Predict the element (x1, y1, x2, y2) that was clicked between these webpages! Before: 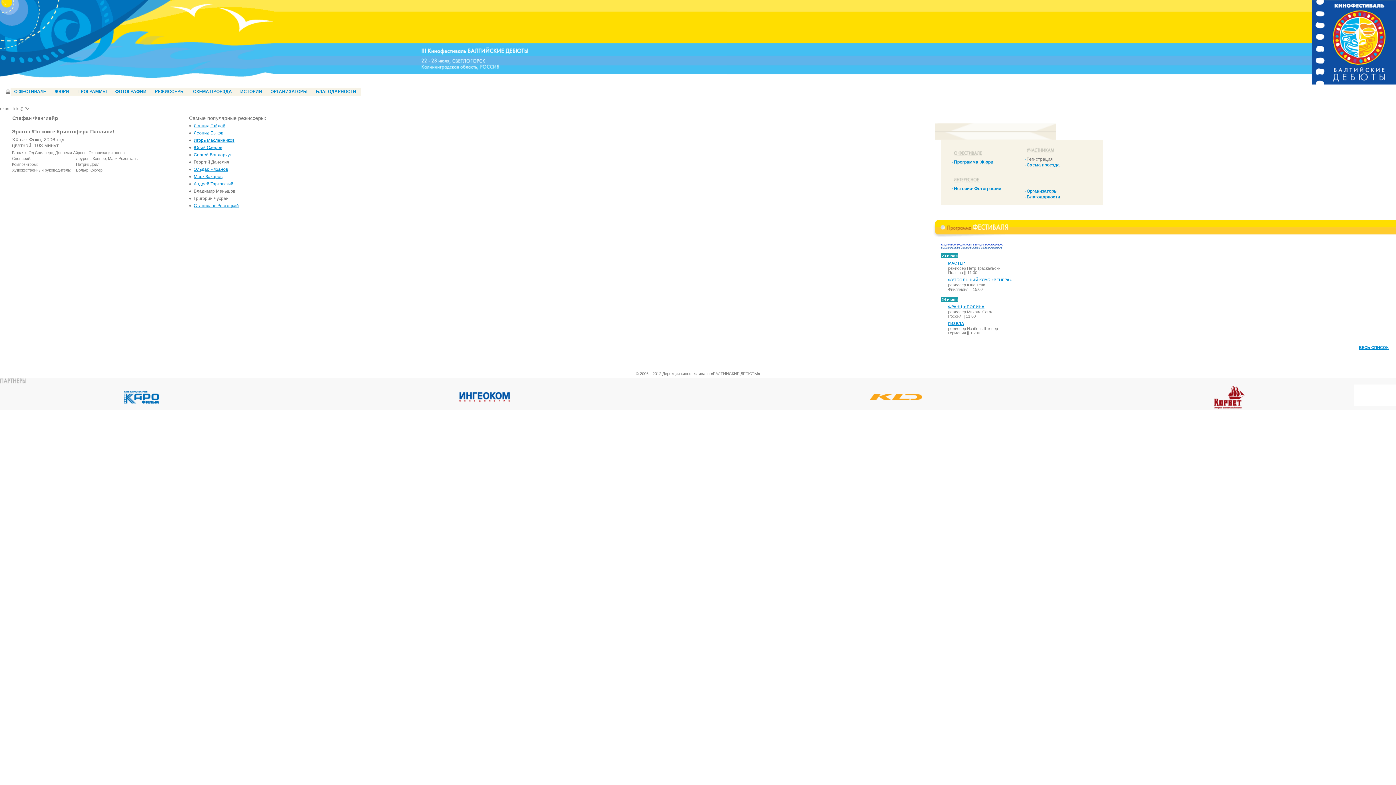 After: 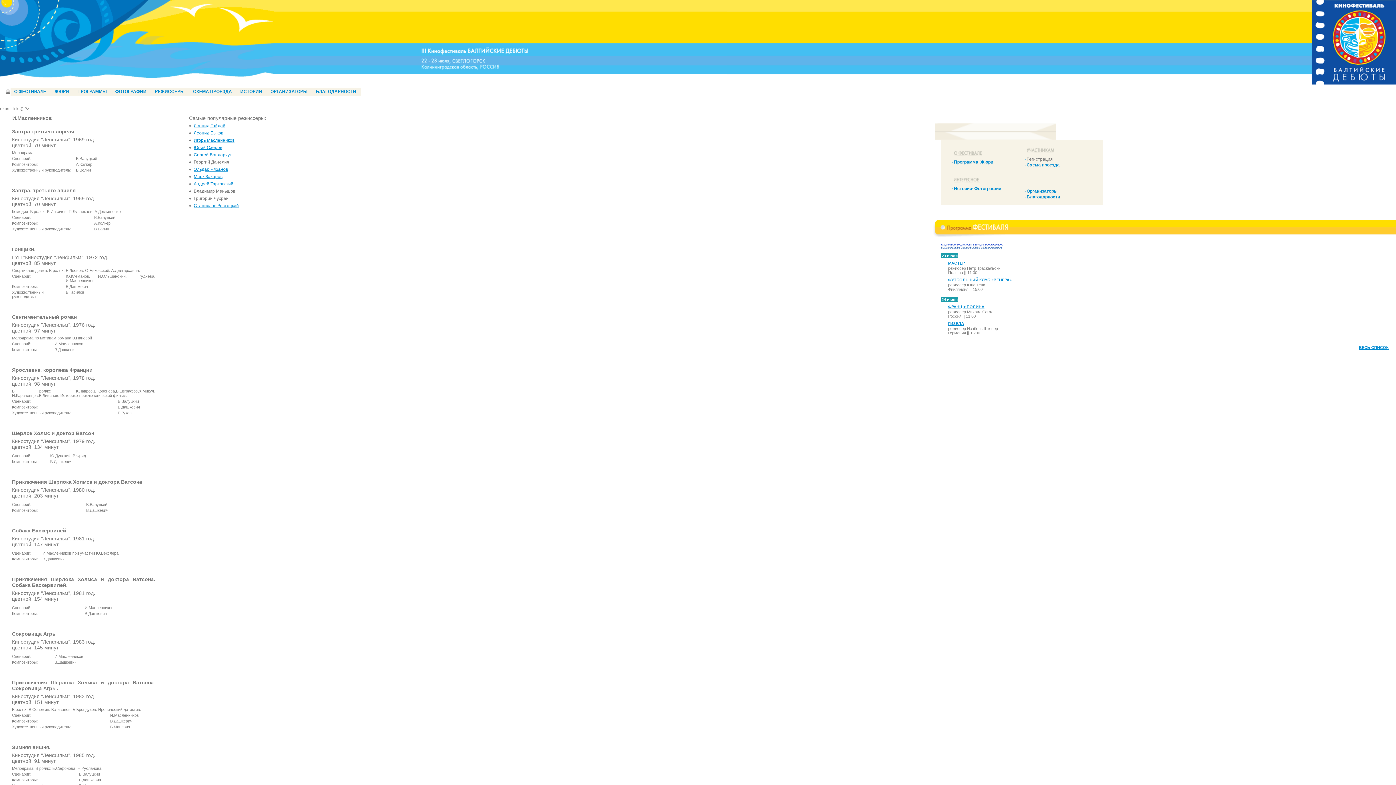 Action: bbox: (193, 137, 234, 142) label: Игорь Масленников